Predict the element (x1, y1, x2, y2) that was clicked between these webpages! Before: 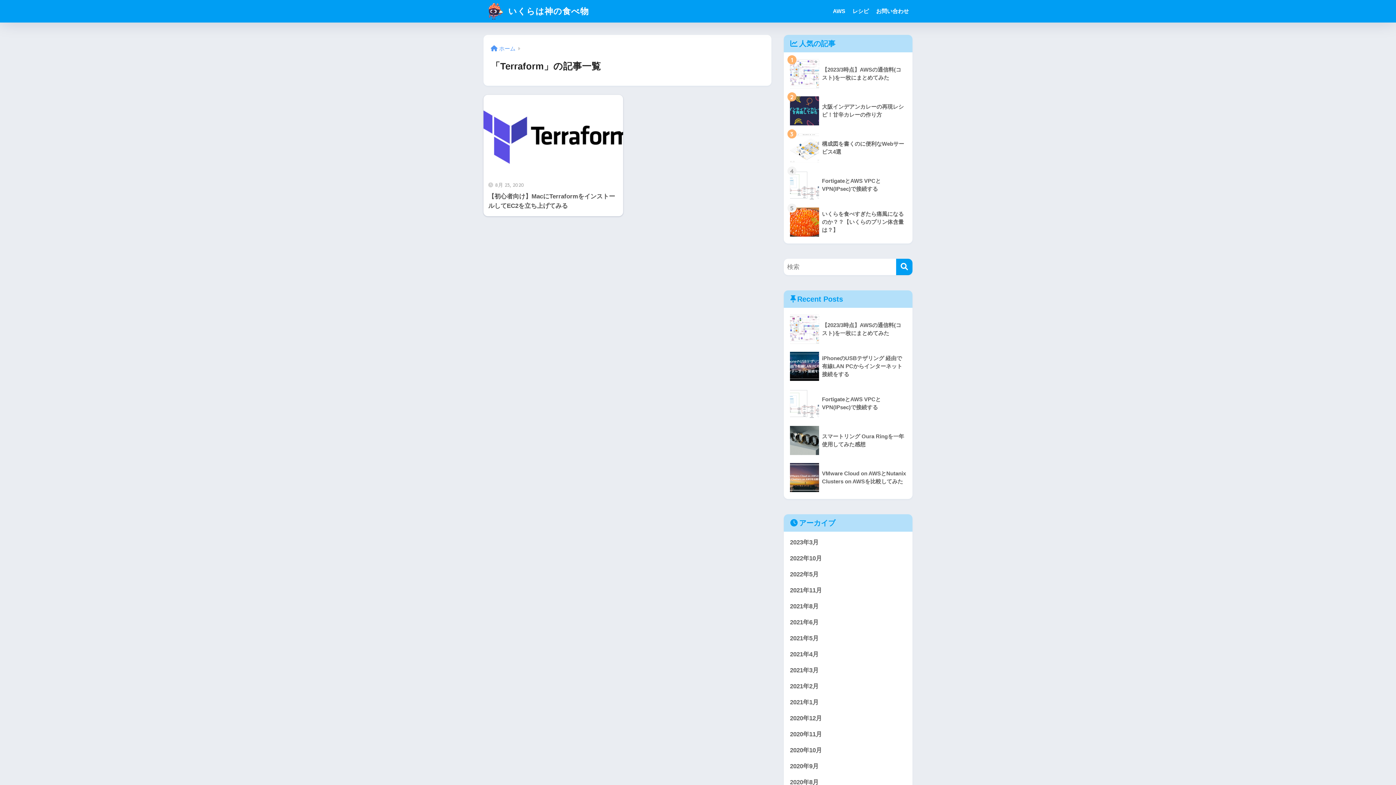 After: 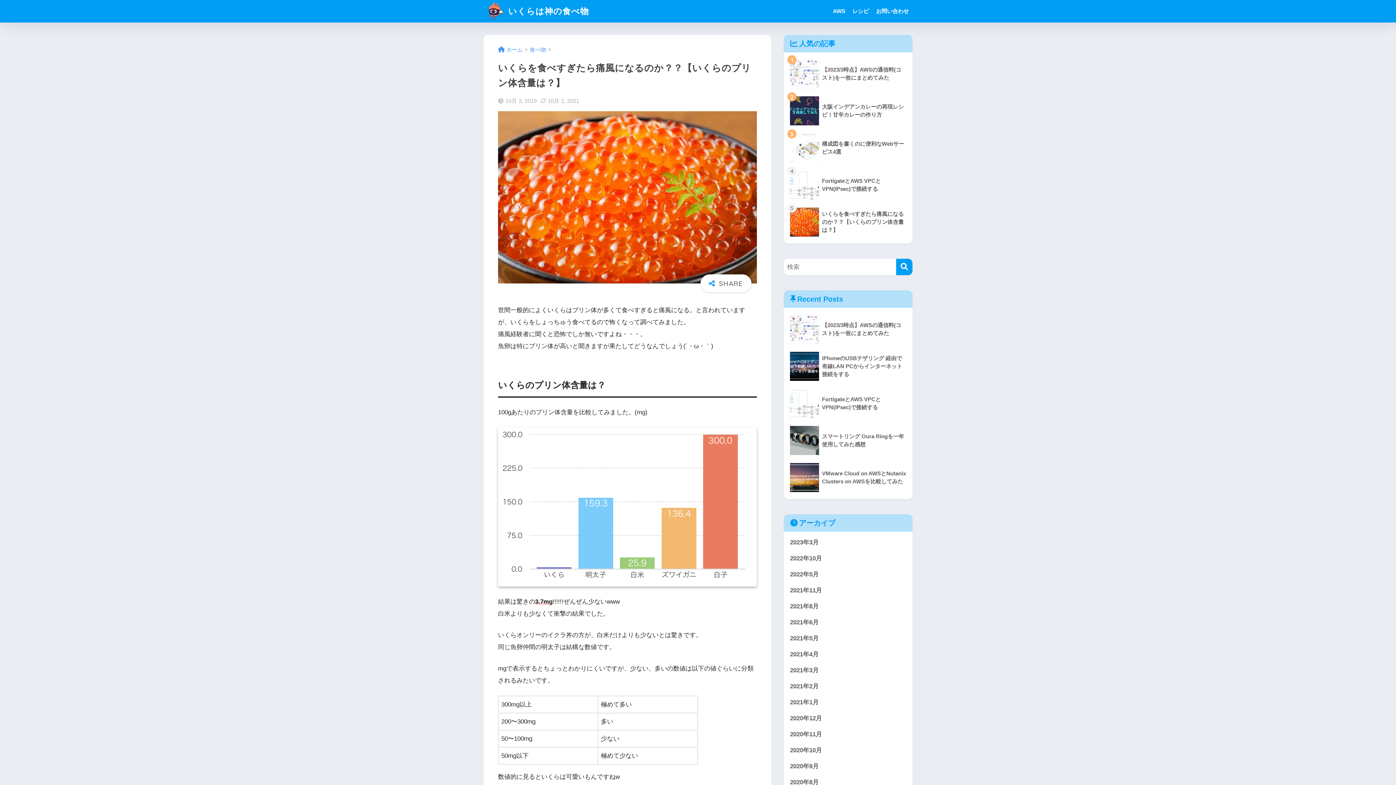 Action: label: 	いくらを食べすぎたら痛風になるのか？？【いくらのプリン体含量は？】 bbox: (787, 203, 909, 240)